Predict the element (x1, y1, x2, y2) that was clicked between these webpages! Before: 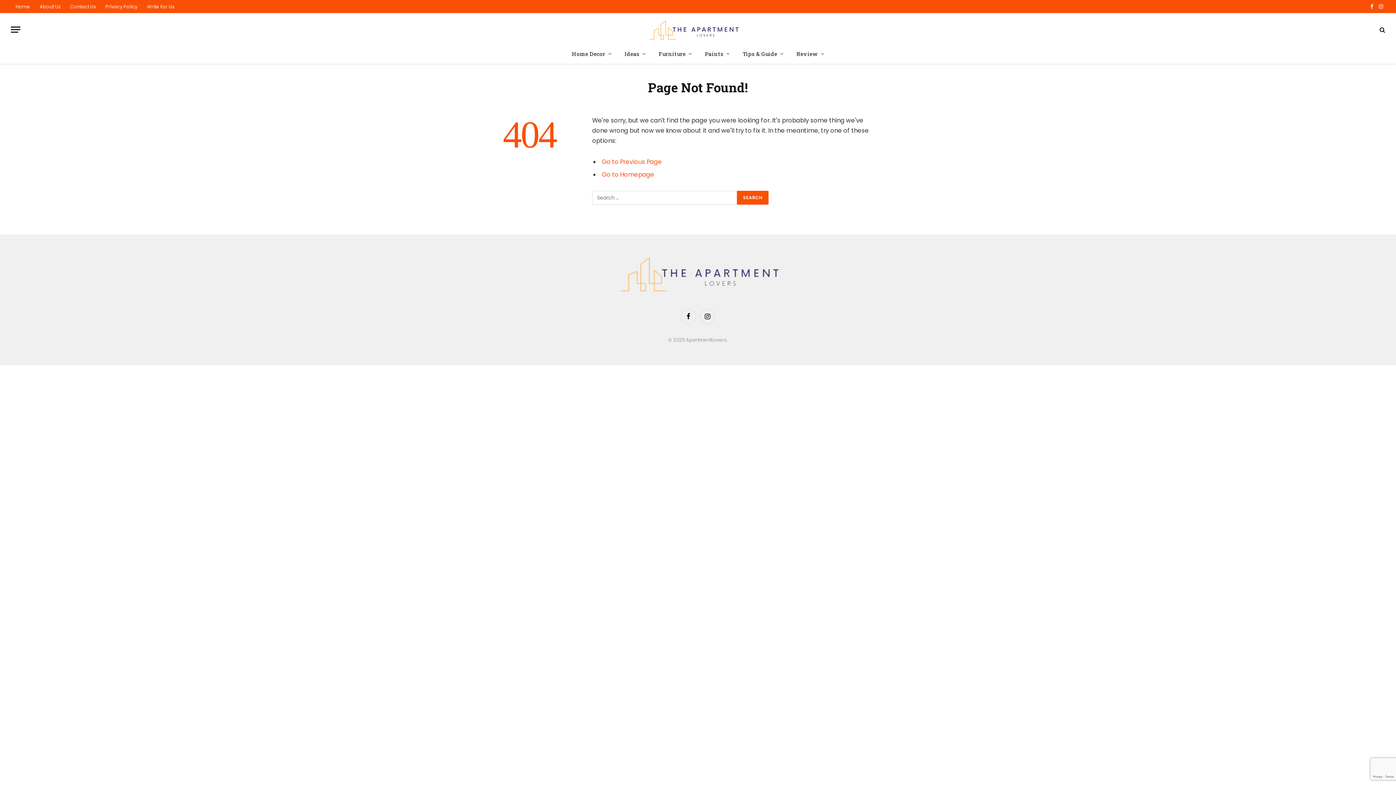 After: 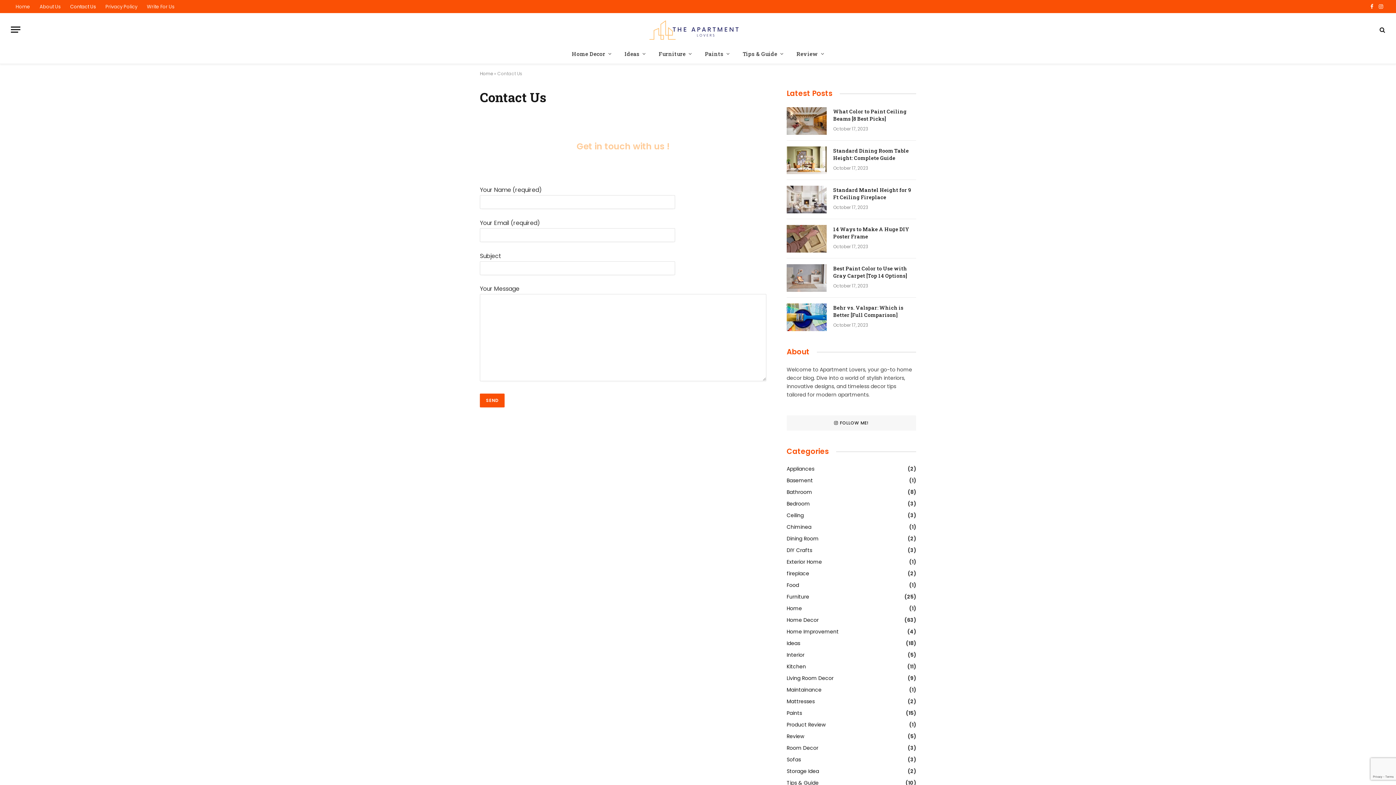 Action: label: Contact Us bbox: (65, 0, 100, 13)